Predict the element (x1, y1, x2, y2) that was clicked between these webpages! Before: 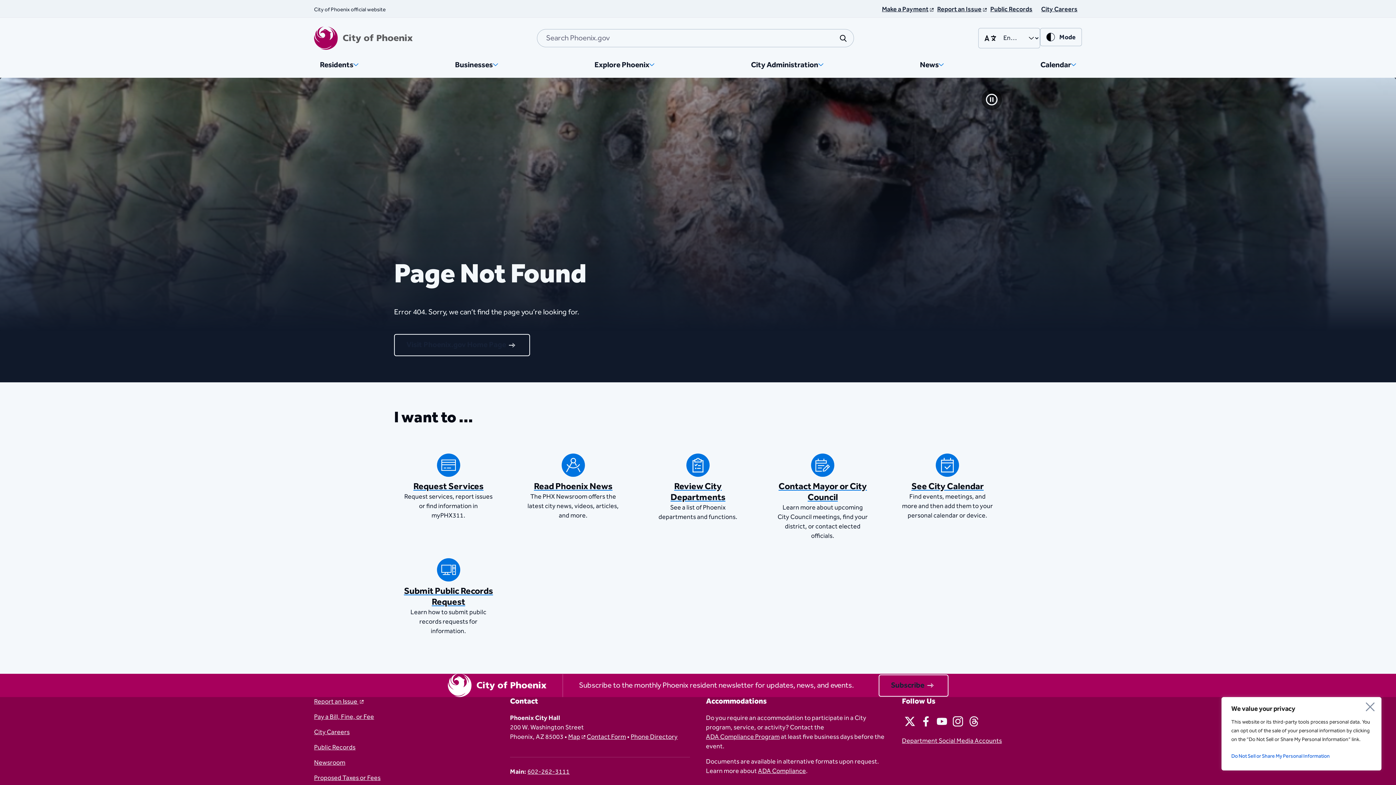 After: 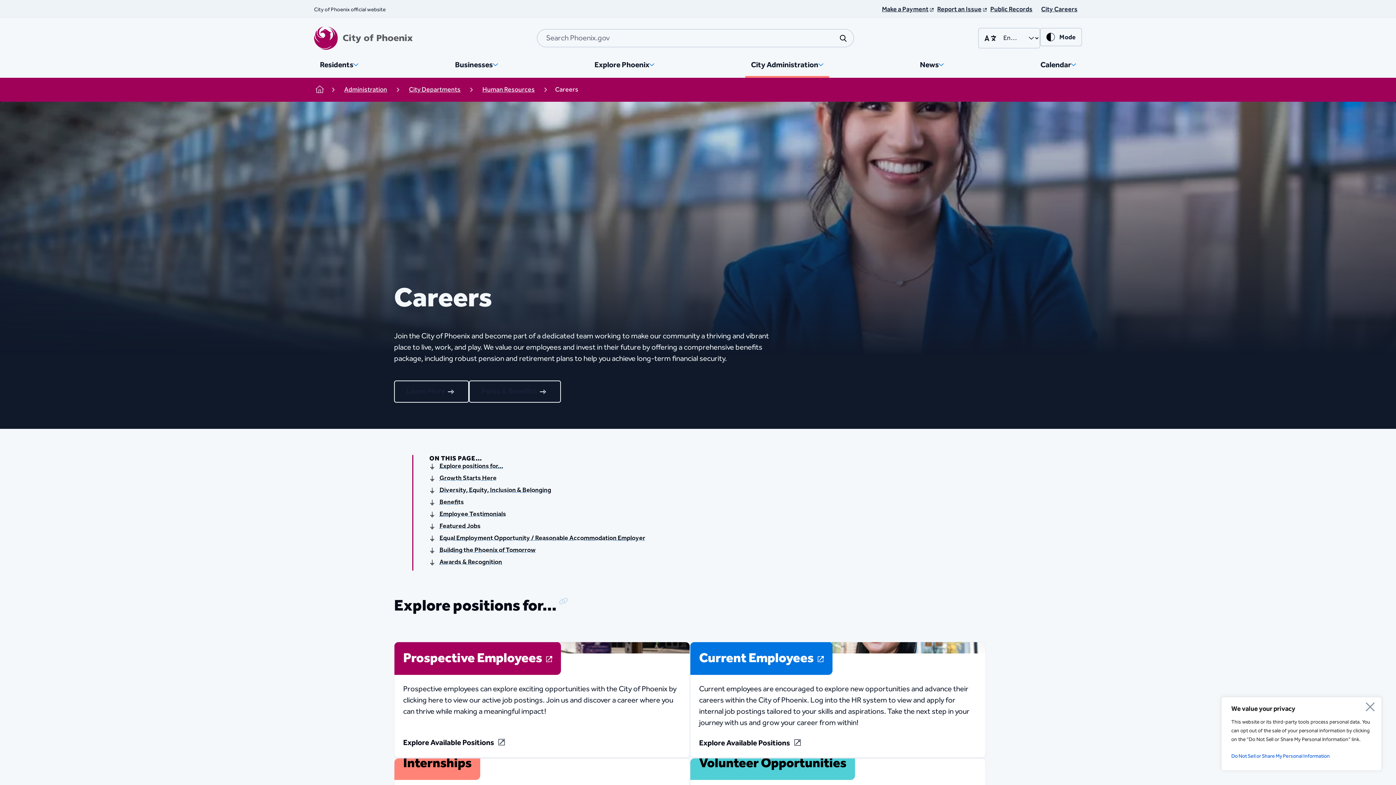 Action: label: City Careers bbox: (314, 728, 349, 737)